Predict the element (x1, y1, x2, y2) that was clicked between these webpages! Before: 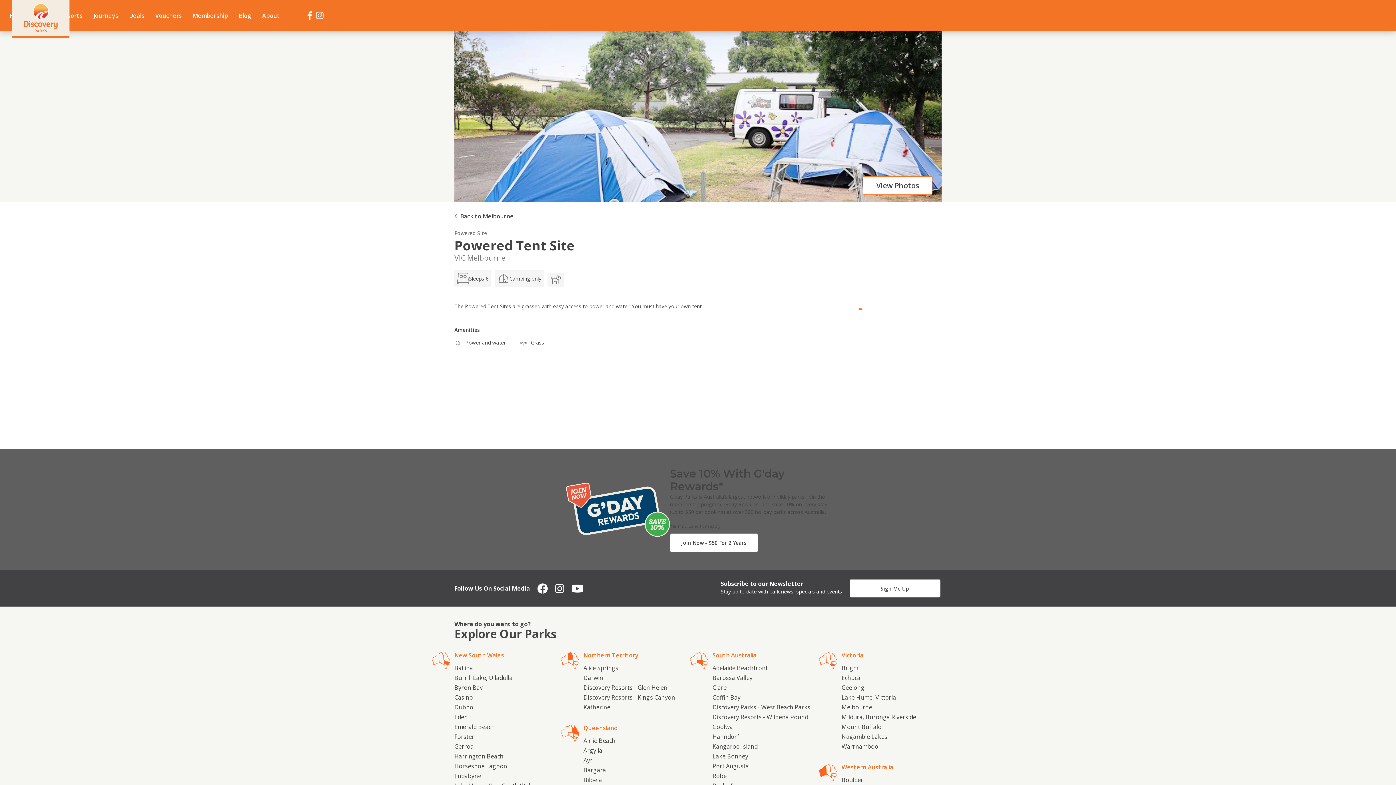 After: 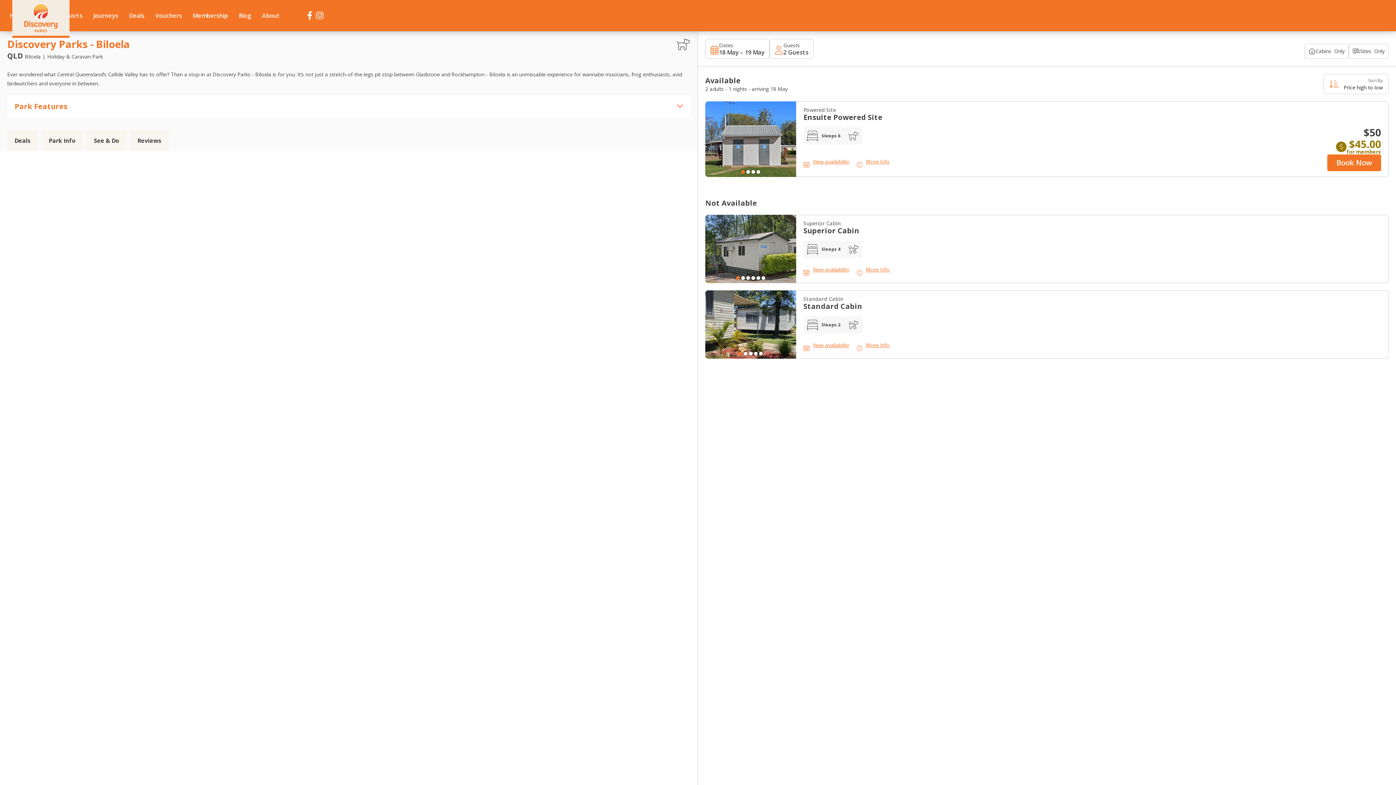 Action: label: Biloela bbox: (583, 776, 602, 784)